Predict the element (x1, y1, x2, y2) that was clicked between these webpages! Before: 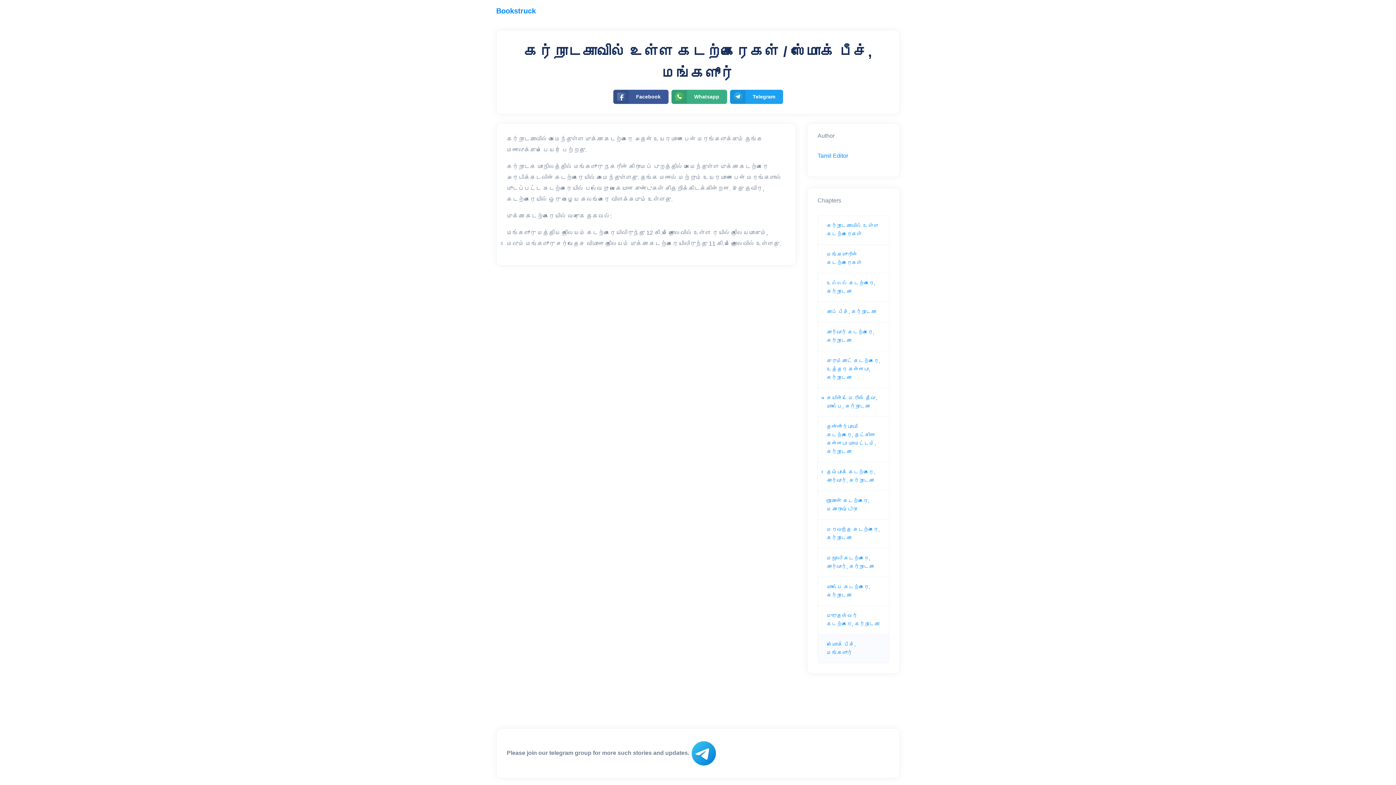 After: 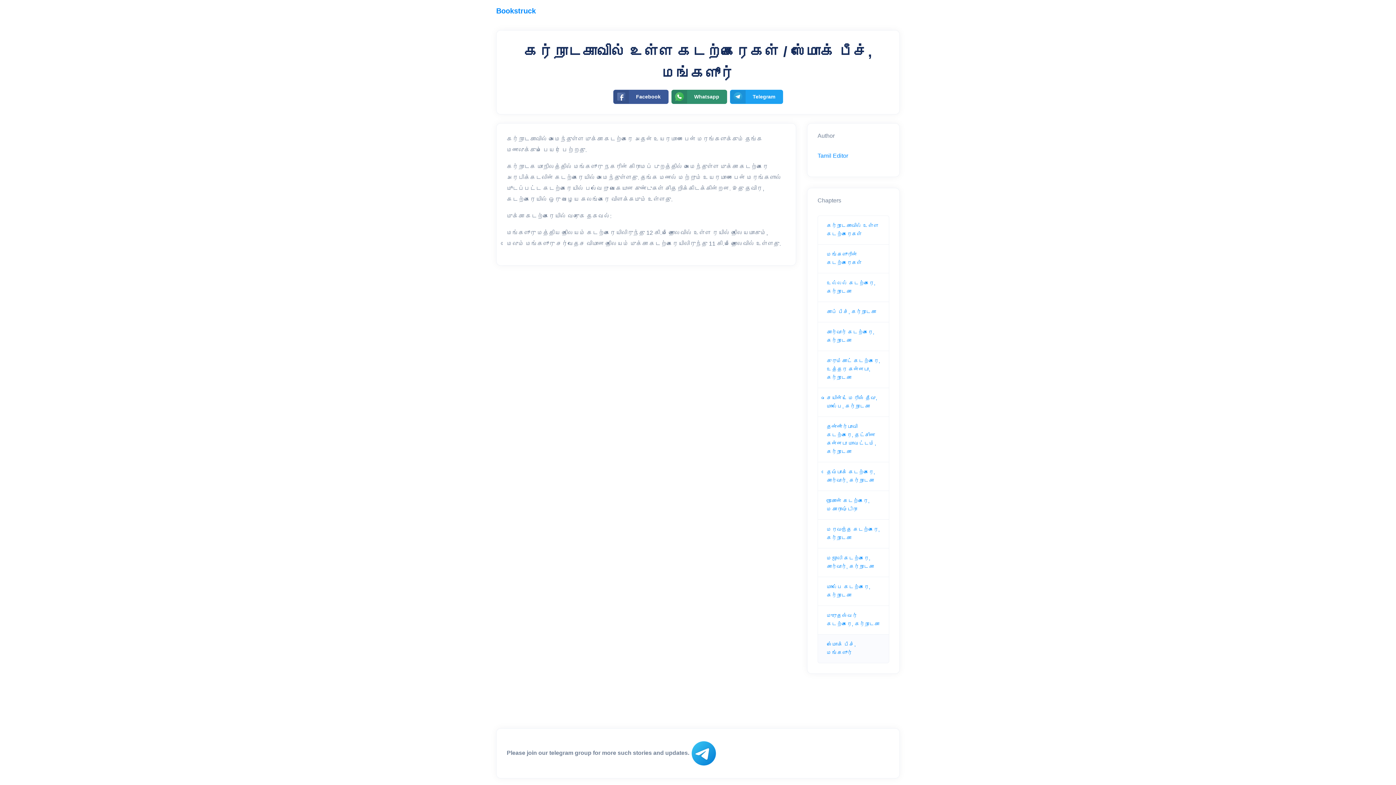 Action: bbox: (671, 89, 727, 103) label: Whatsapp